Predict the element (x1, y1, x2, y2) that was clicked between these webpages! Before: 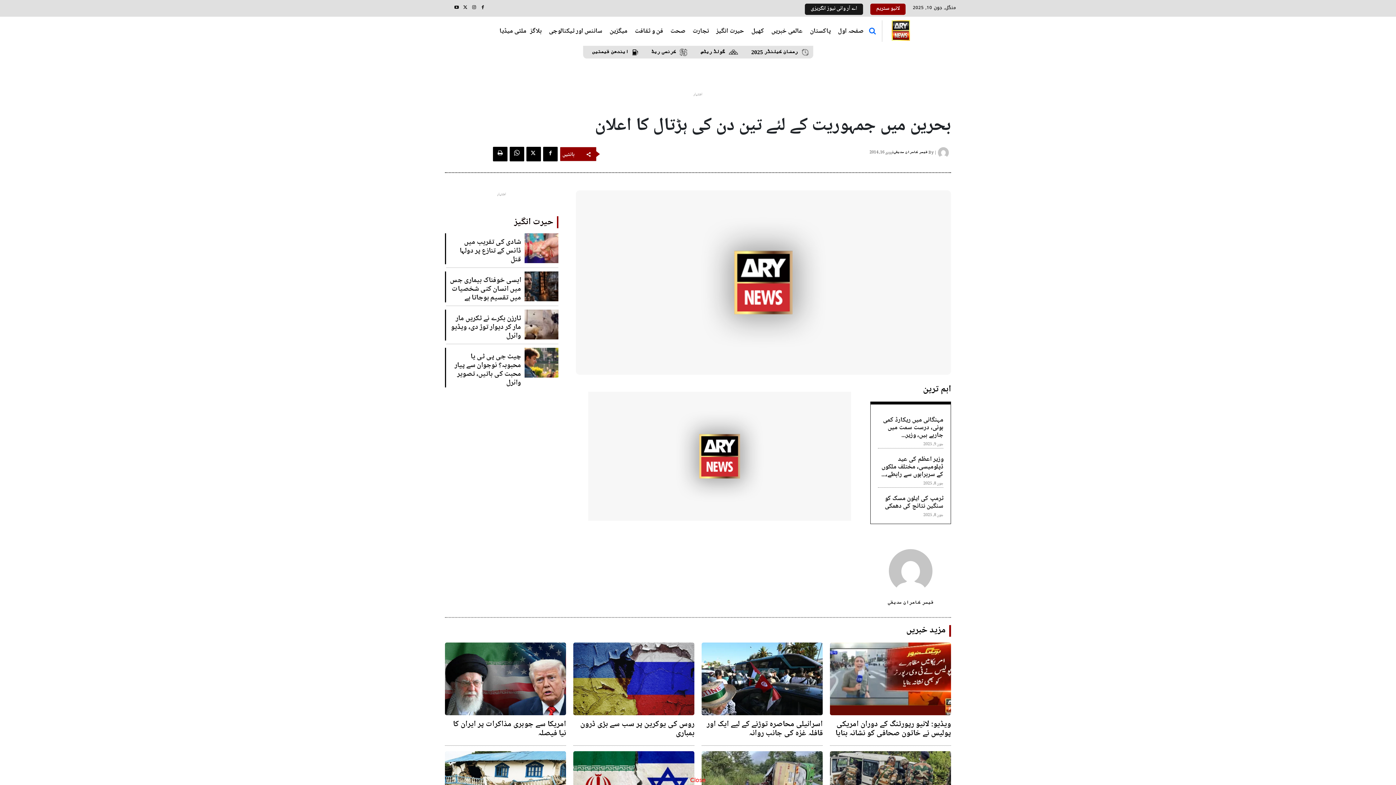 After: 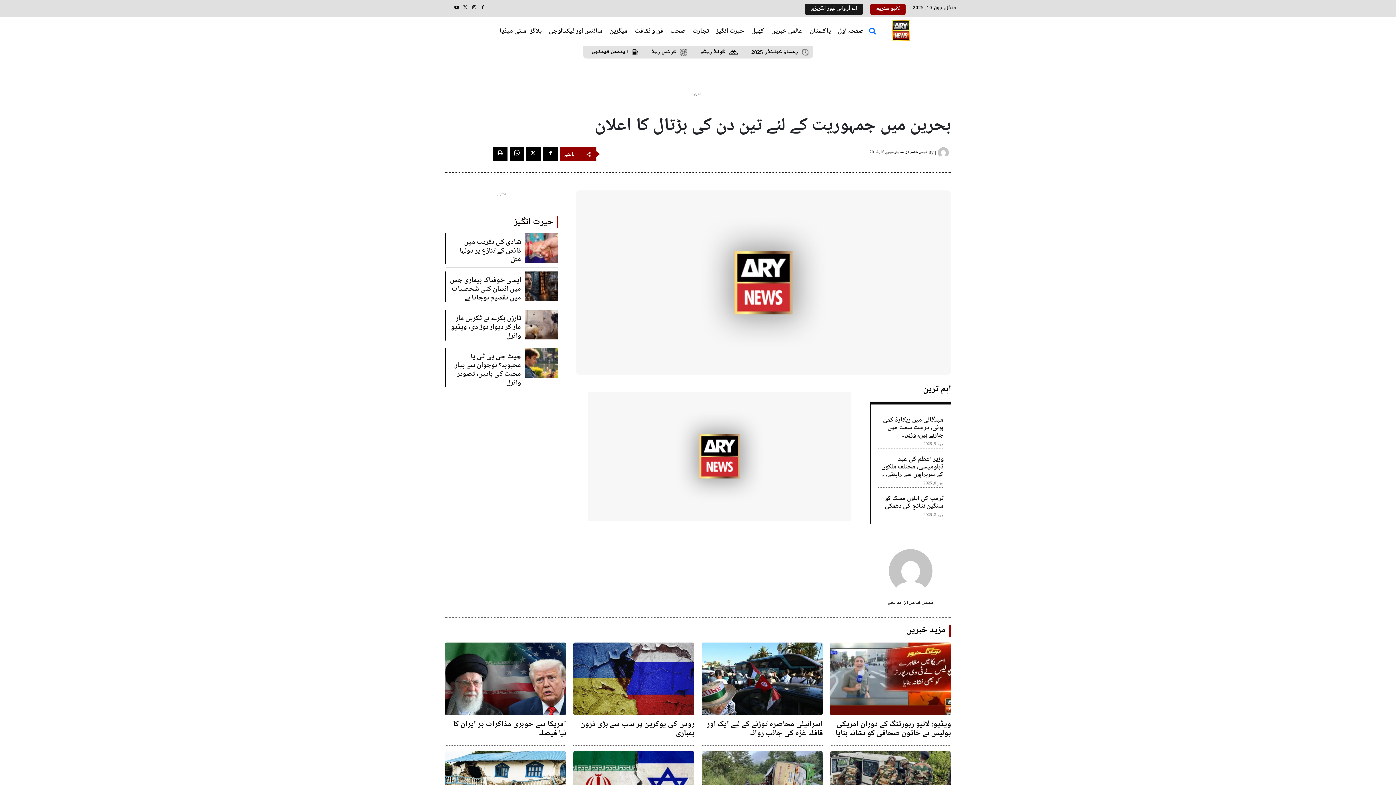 Action: bbox: (686, 776, 710, 785) label: Close